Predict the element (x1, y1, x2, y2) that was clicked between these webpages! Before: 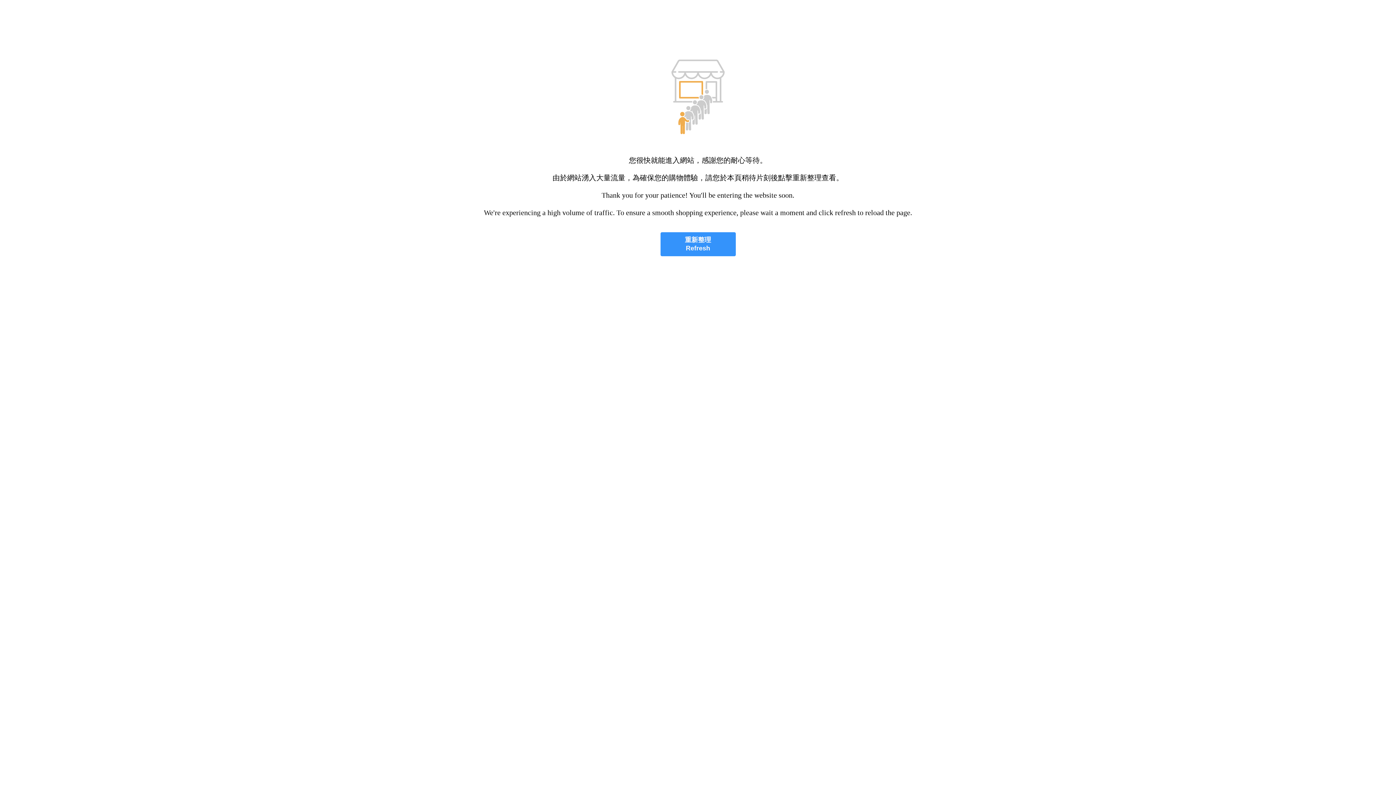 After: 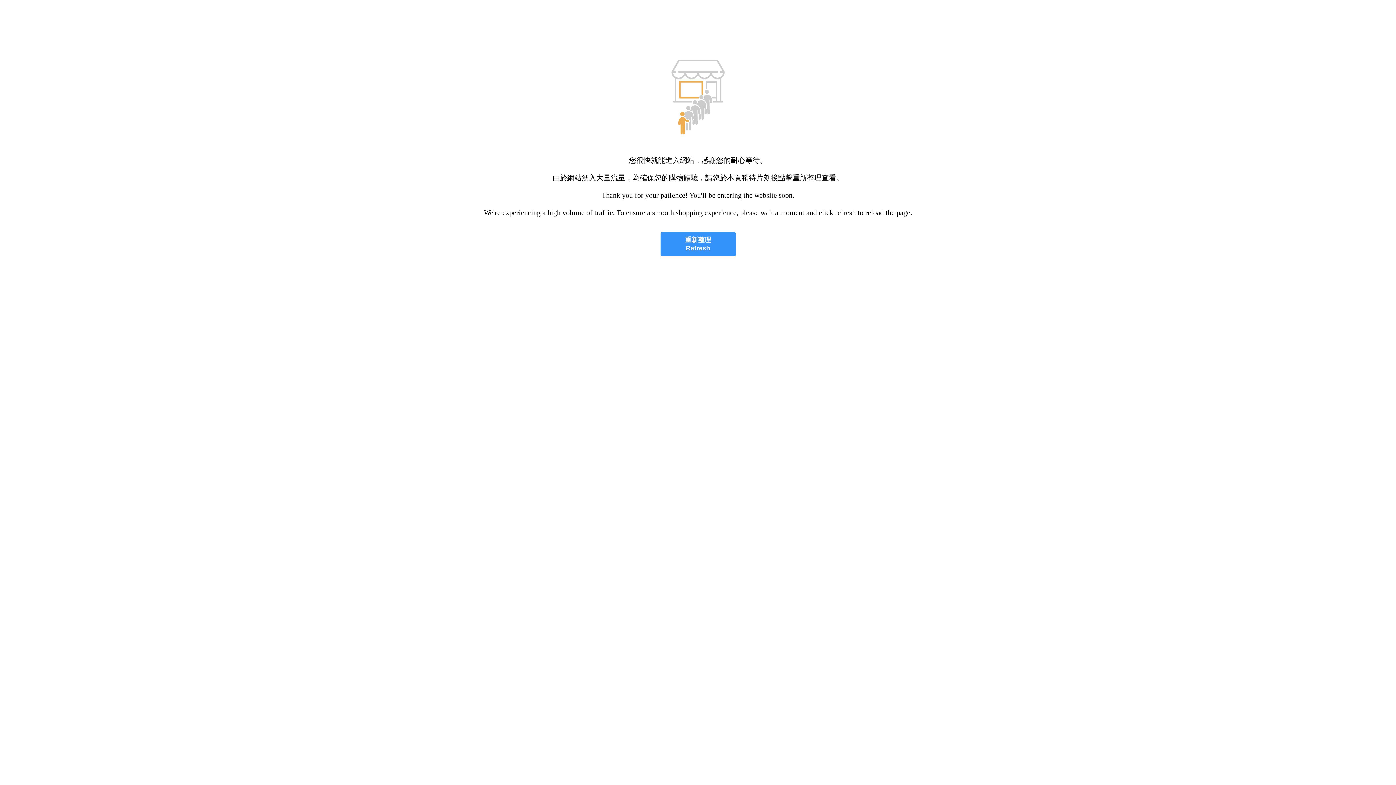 Action: label: 重新整理
Refresh bbox: (660, 232, 735, 256)